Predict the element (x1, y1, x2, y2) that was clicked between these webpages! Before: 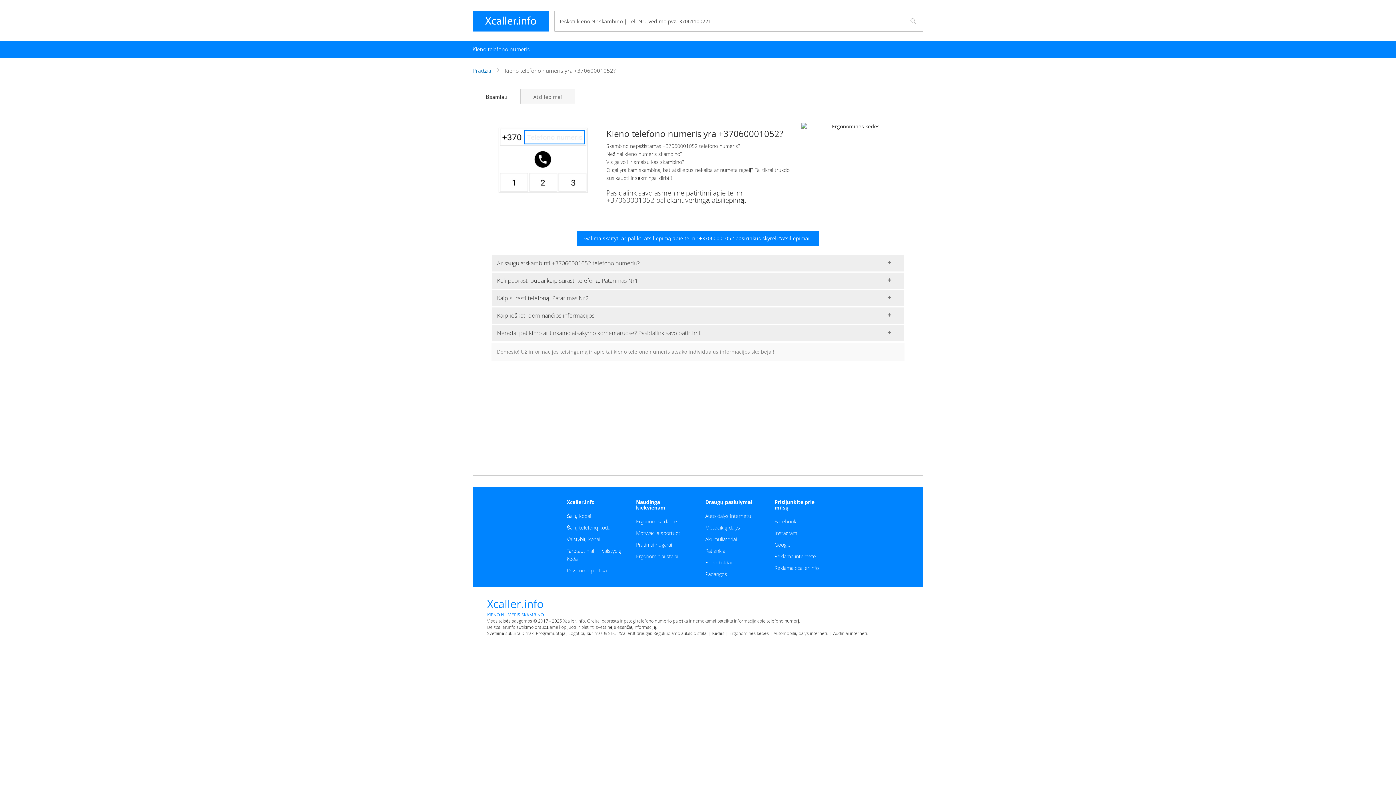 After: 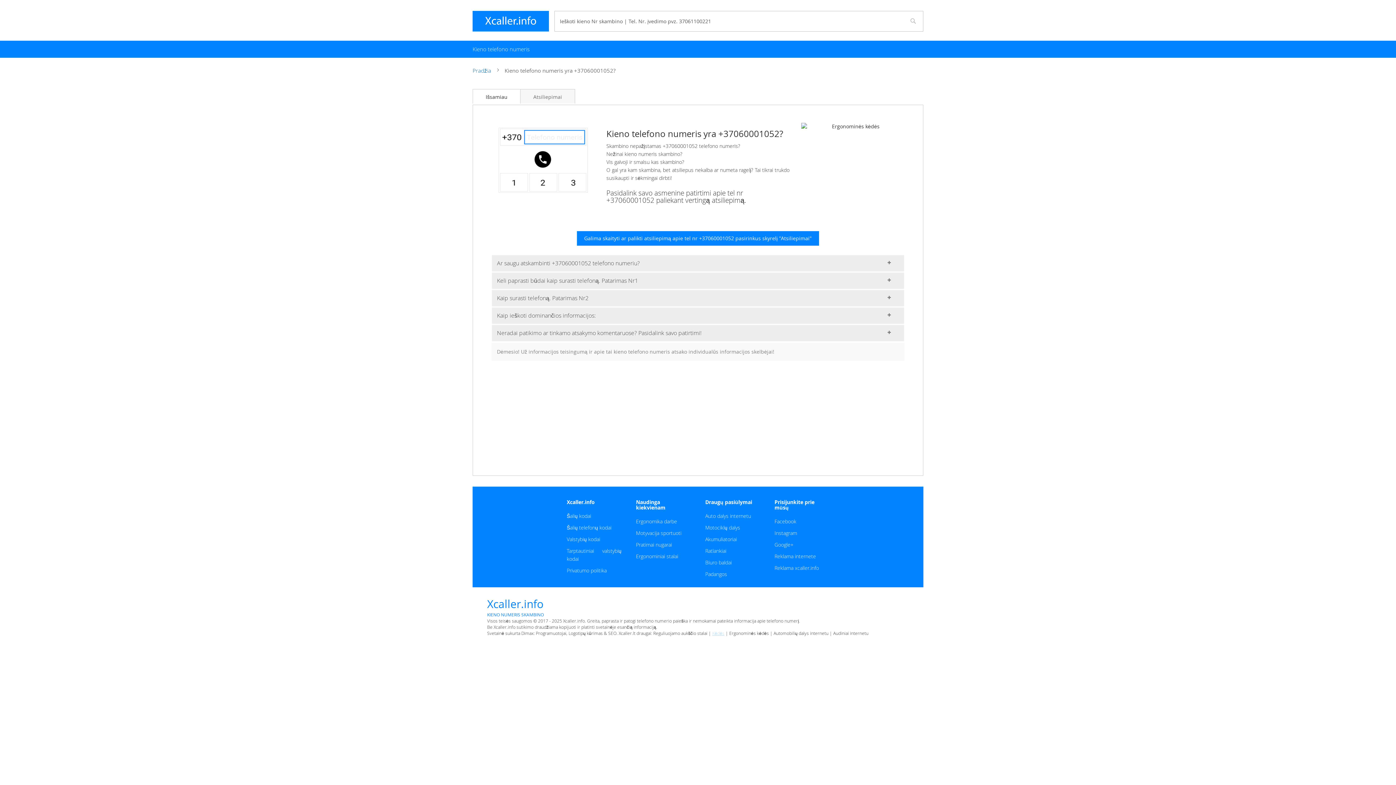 Action: bbox: (712, 630, 724, 636) label: Kėdės